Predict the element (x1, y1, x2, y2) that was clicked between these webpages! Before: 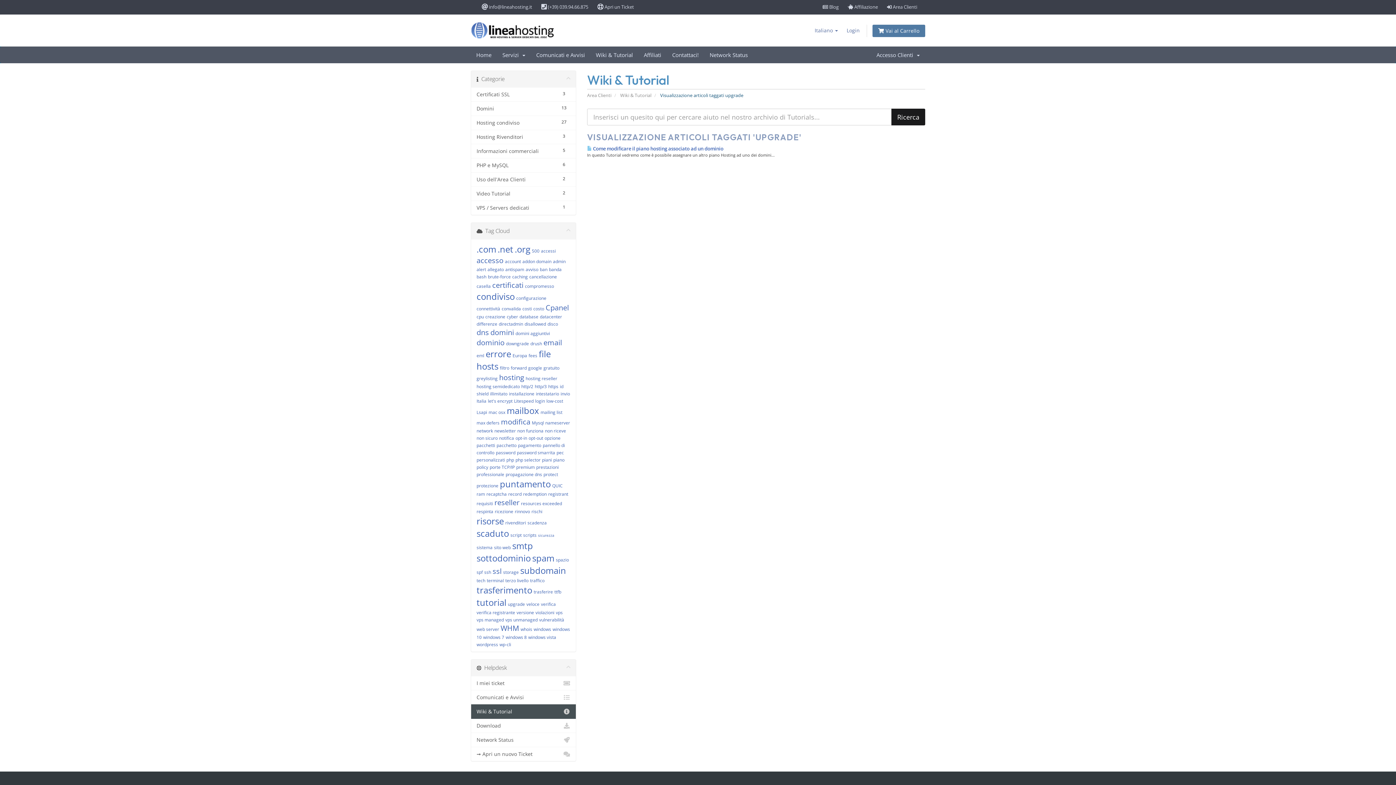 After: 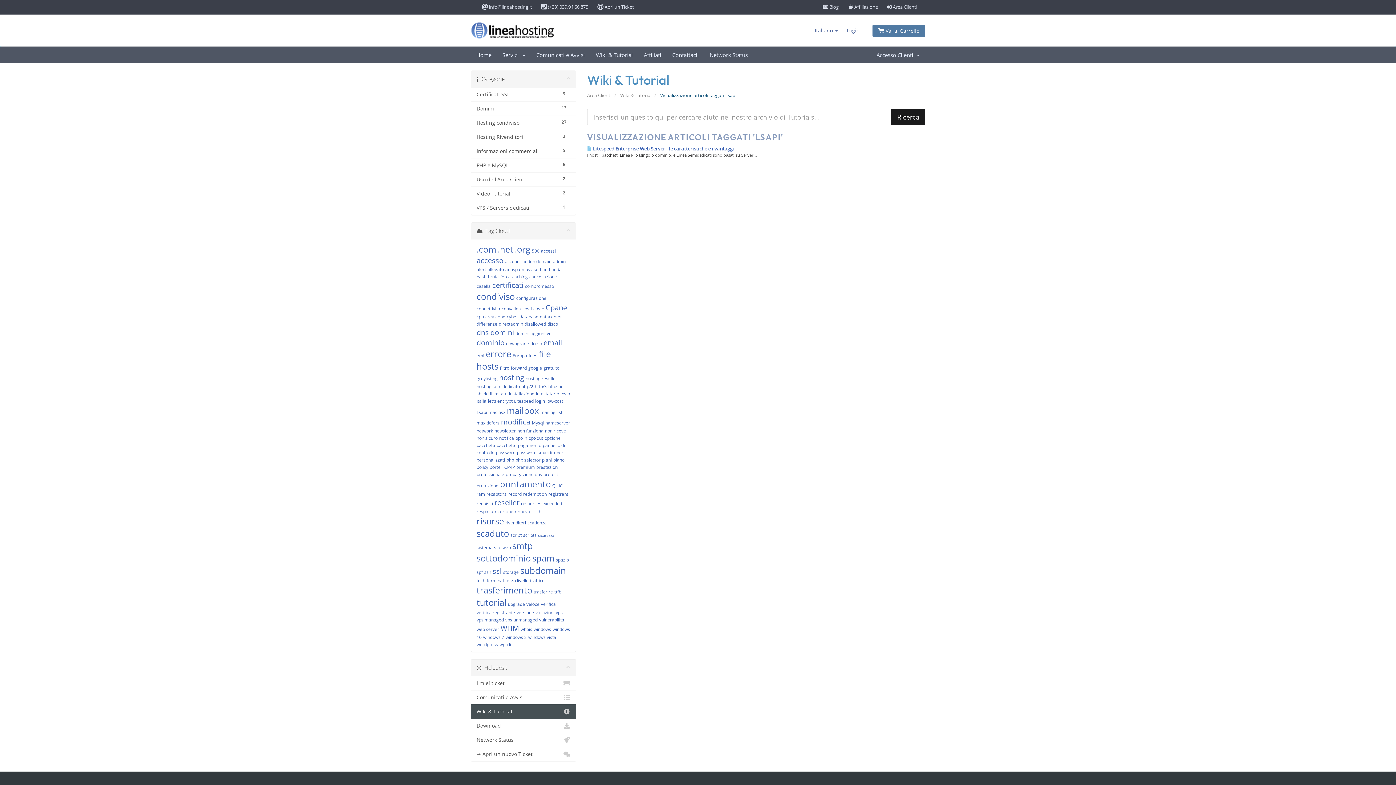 Action: label: Lsapi bbox: (476, 409, 487, 415)